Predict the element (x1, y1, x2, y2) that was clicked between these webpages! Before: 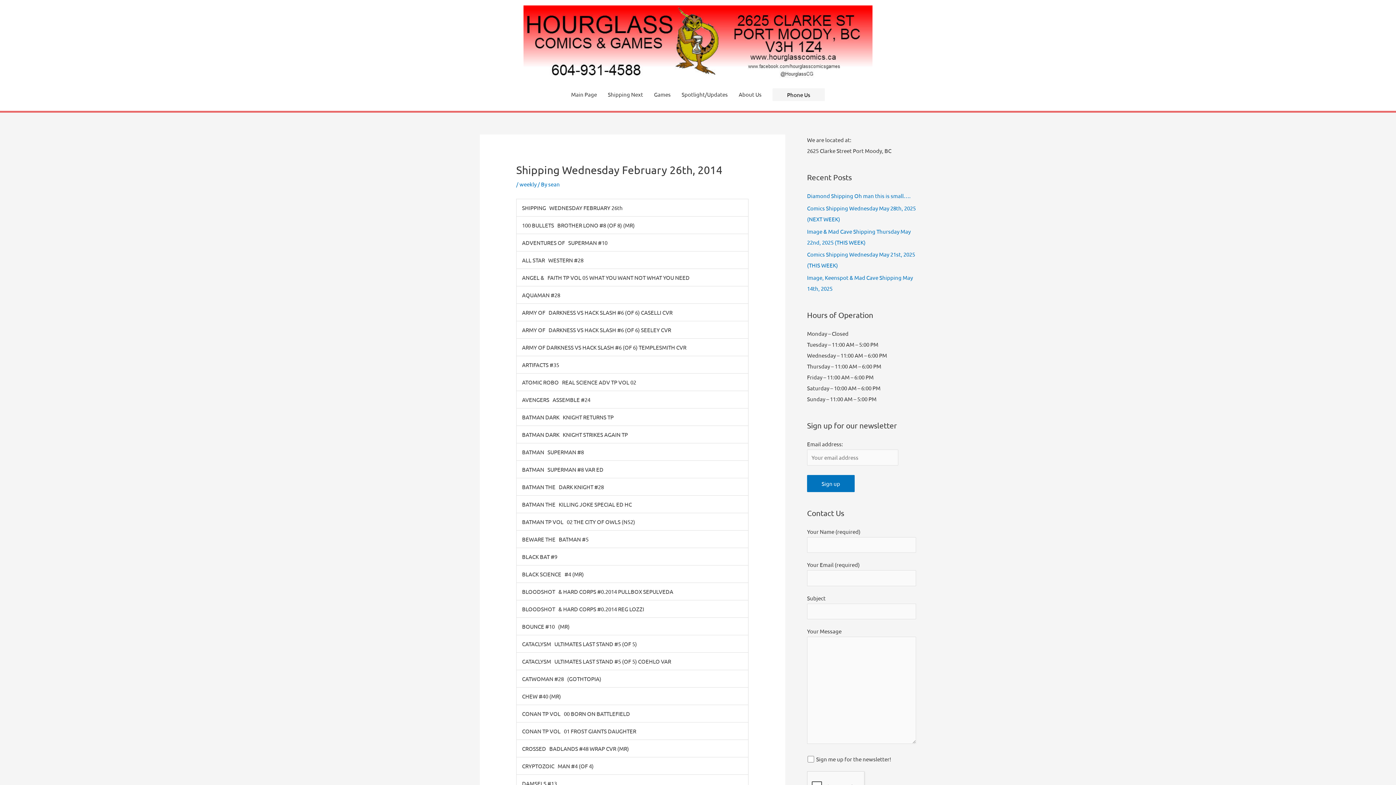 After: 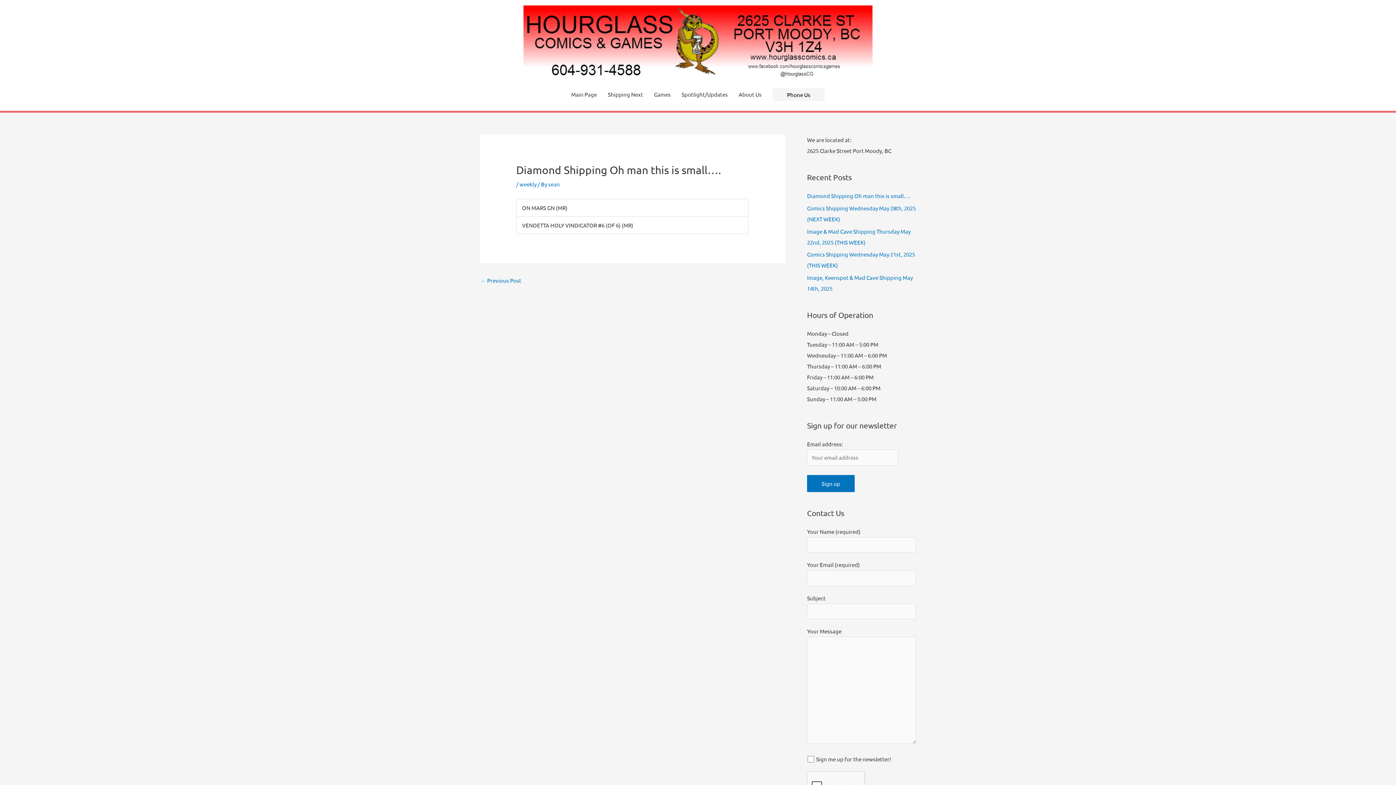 Action: bbox: (807, 192, 910, 199) label: Diamond Shipping Oh man this is small….